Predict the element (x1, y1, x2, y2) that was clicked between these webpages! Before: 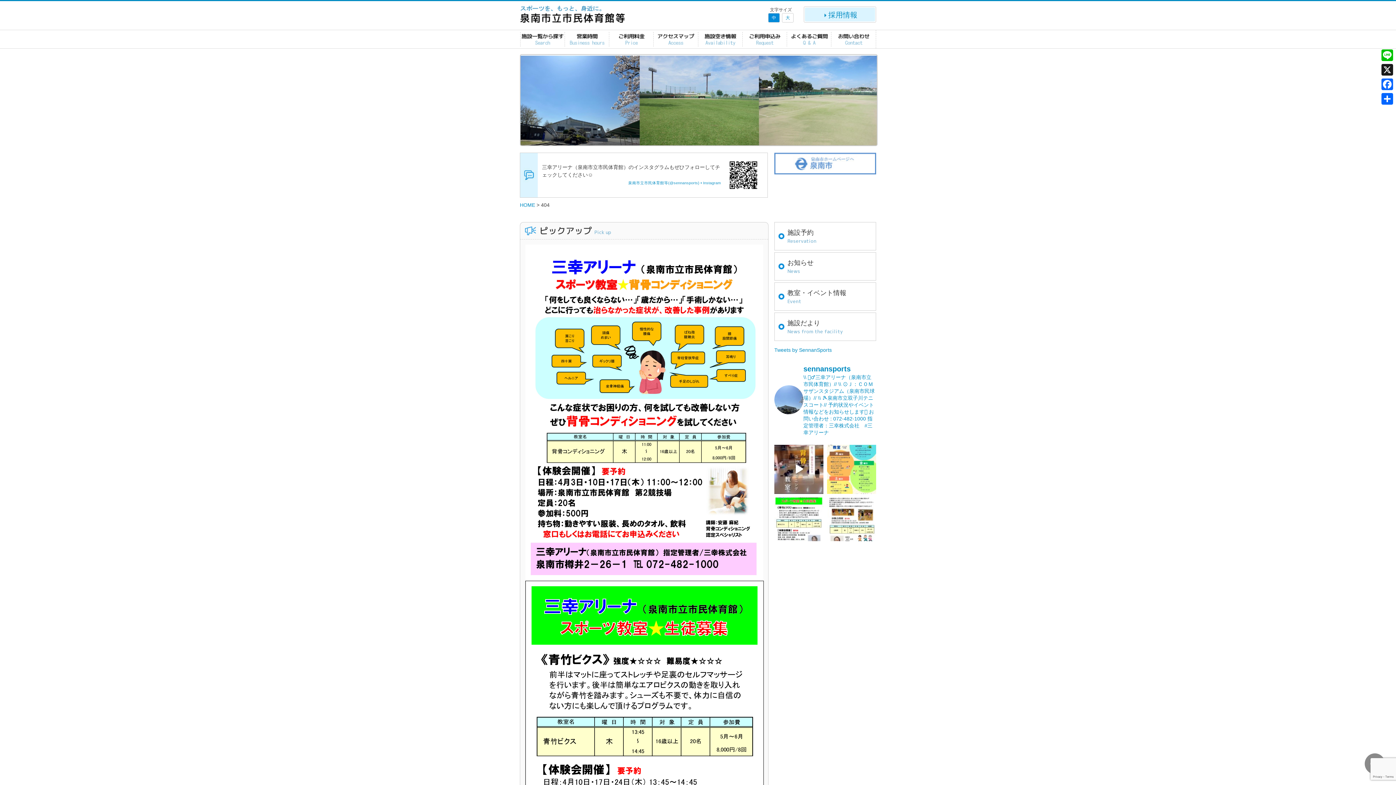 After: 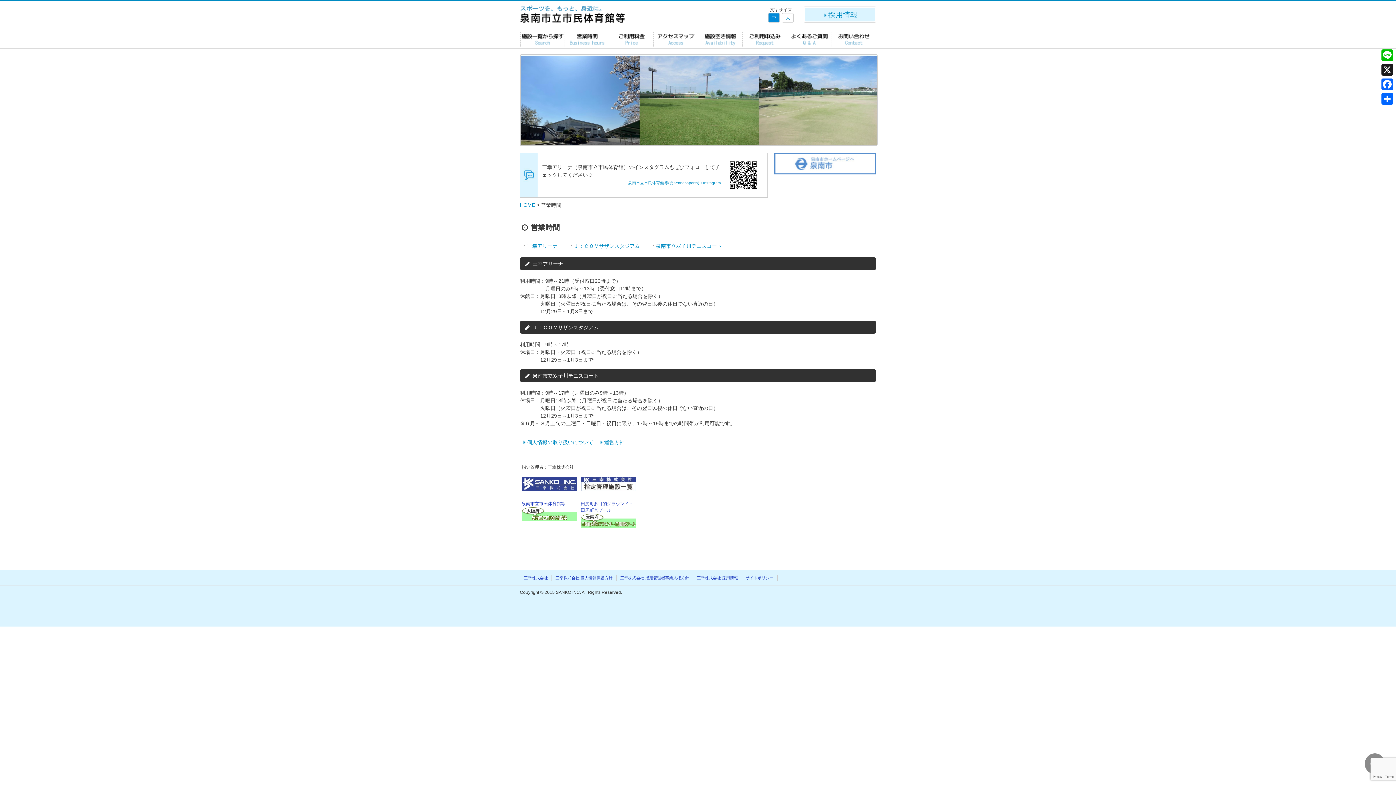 Action: bbox: (566, 32, 607, 46)